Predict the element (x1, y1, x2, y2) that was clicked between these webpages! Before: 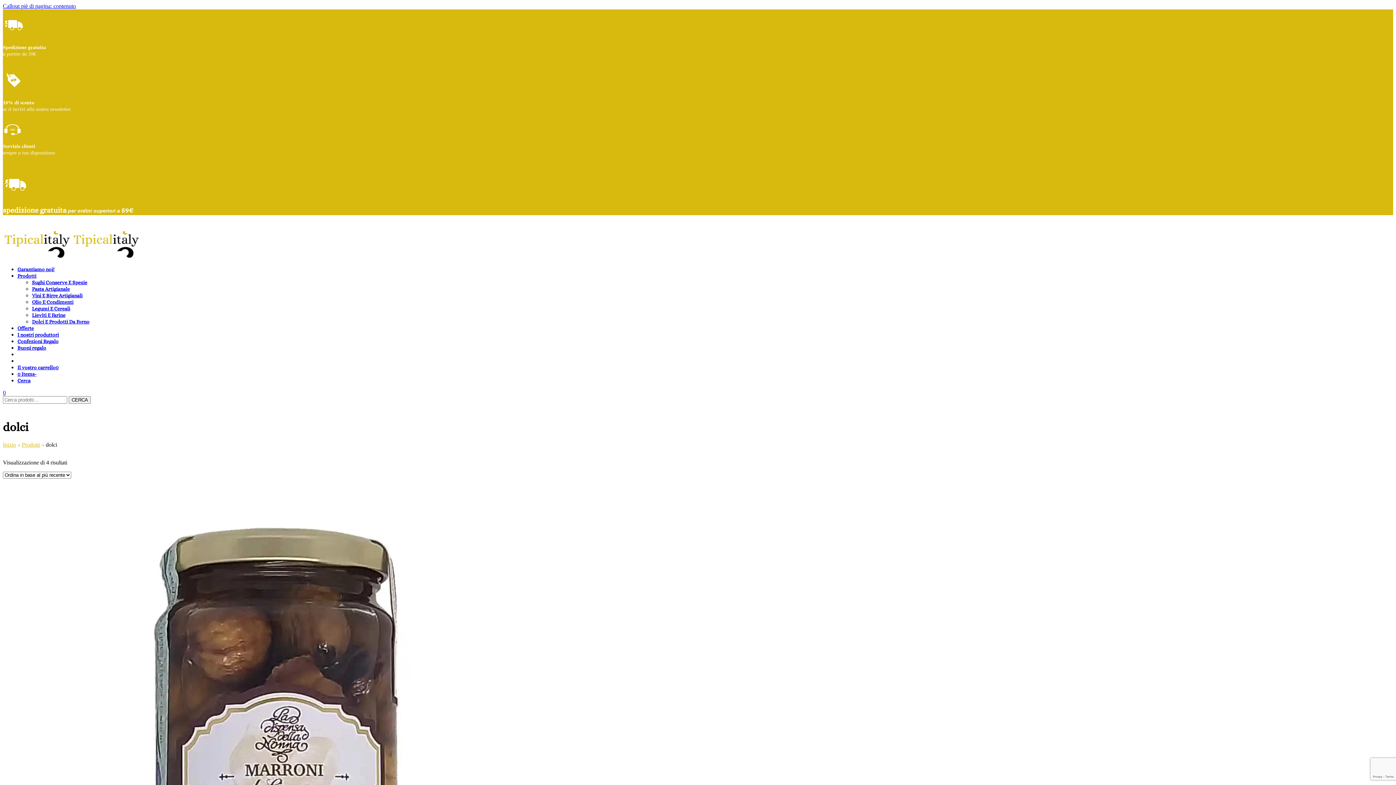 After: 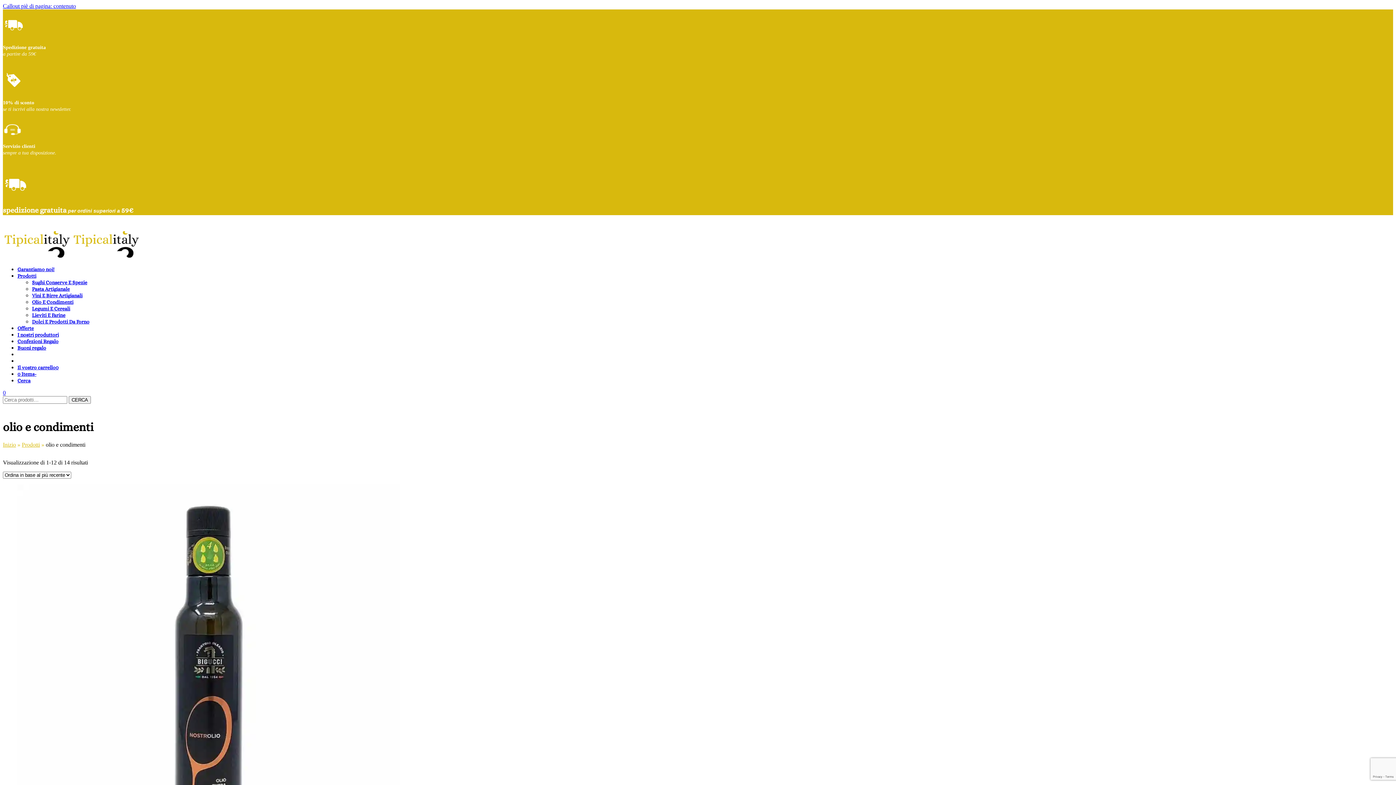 Action: bbox: (32, 298, 73, 305) label: Olio E Condimenti